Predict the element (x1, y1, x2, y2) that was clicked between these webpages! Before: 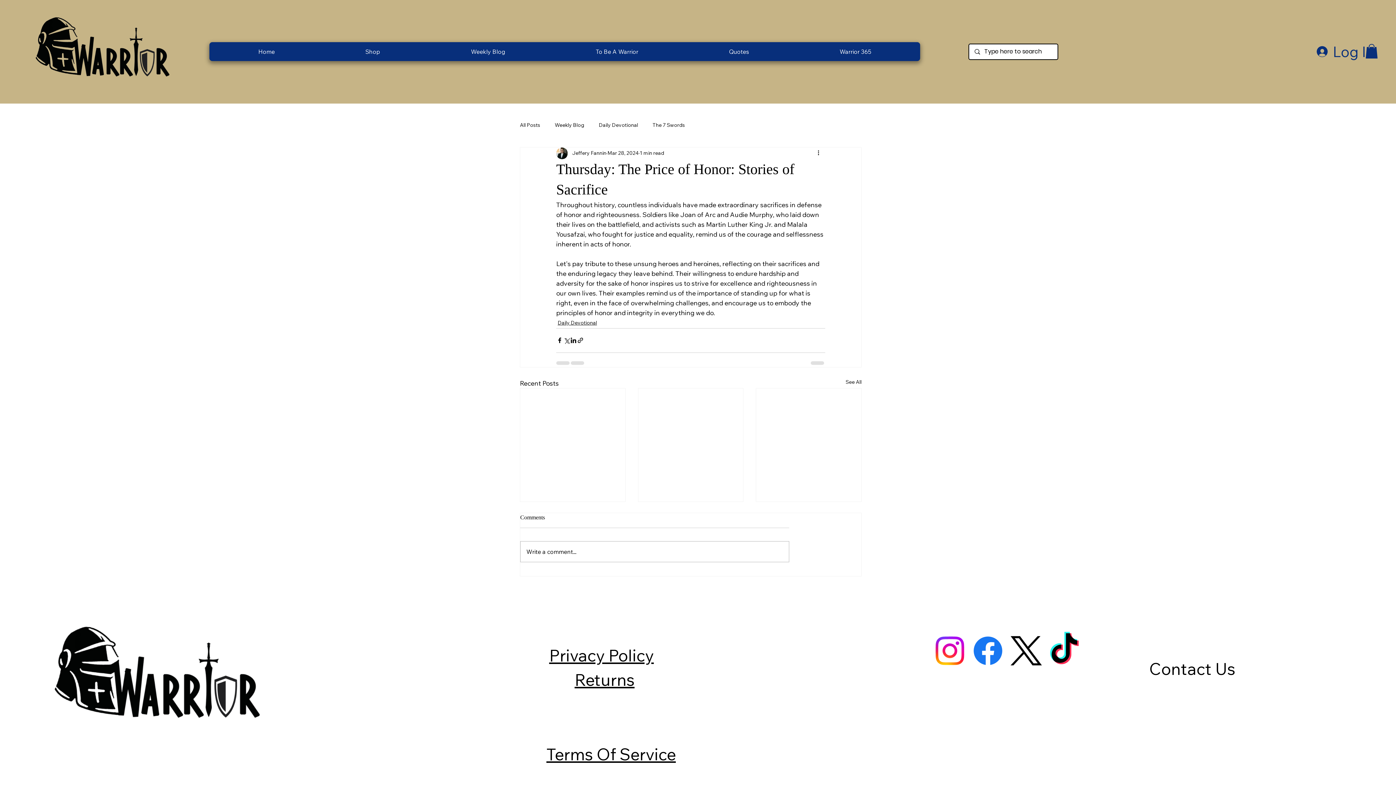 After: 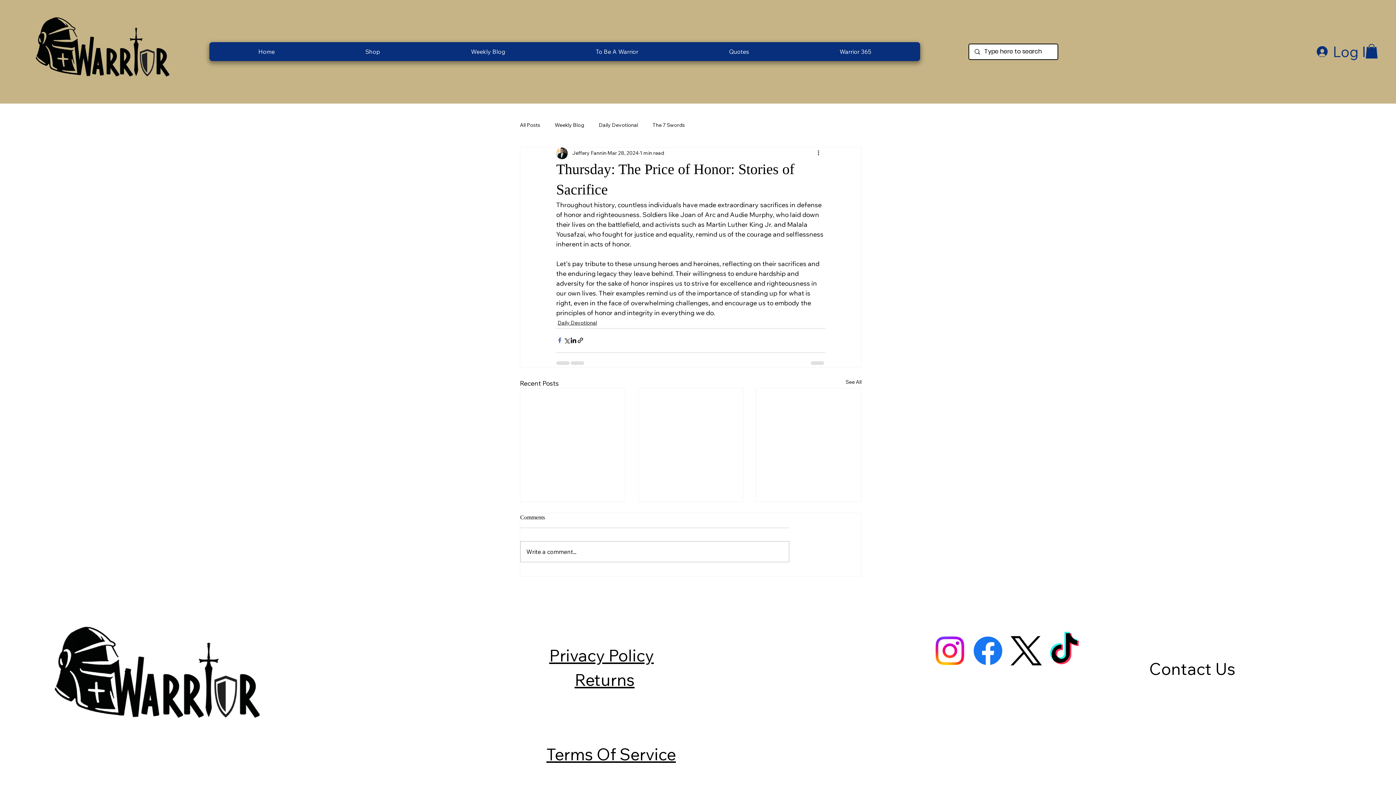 Action: label: Share via Facebook bbox: (556, 337, 563, 344)